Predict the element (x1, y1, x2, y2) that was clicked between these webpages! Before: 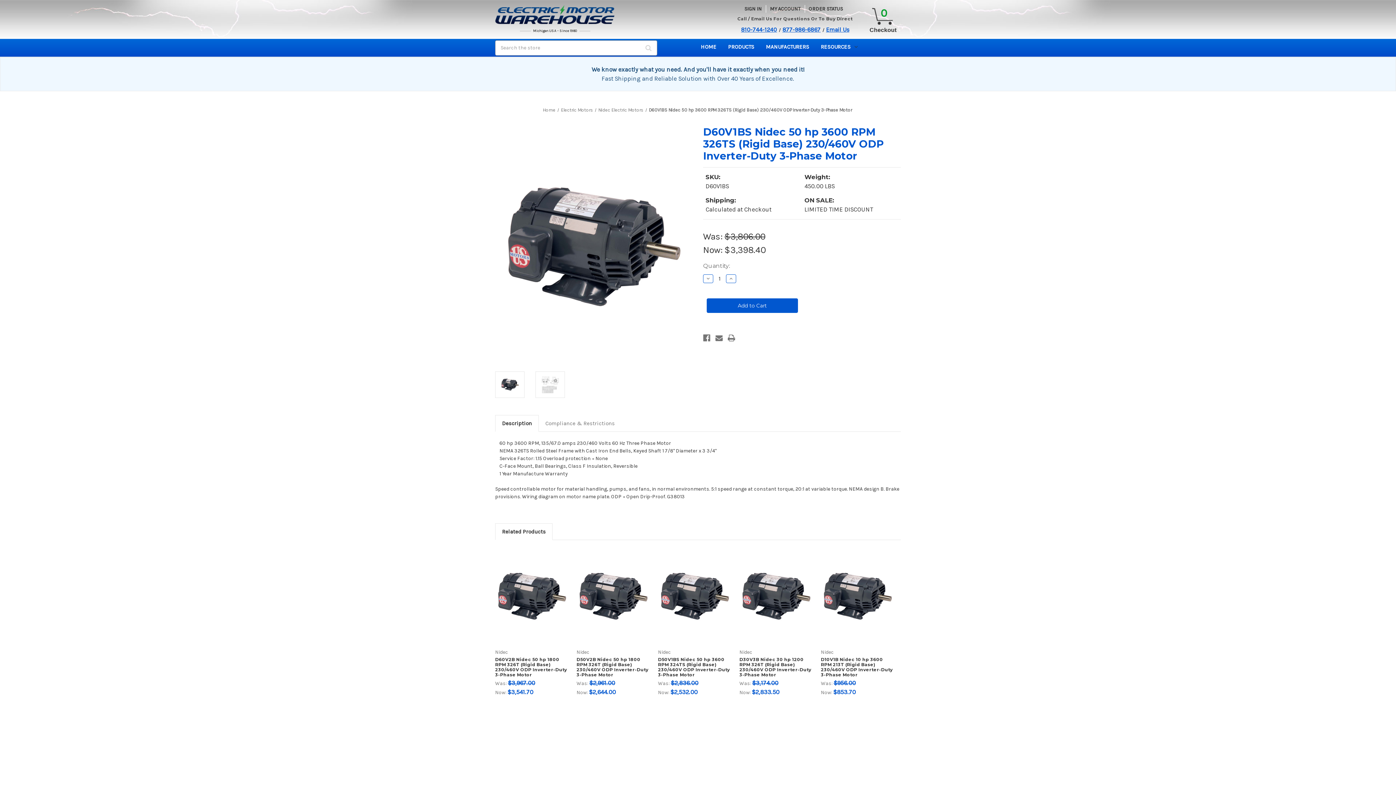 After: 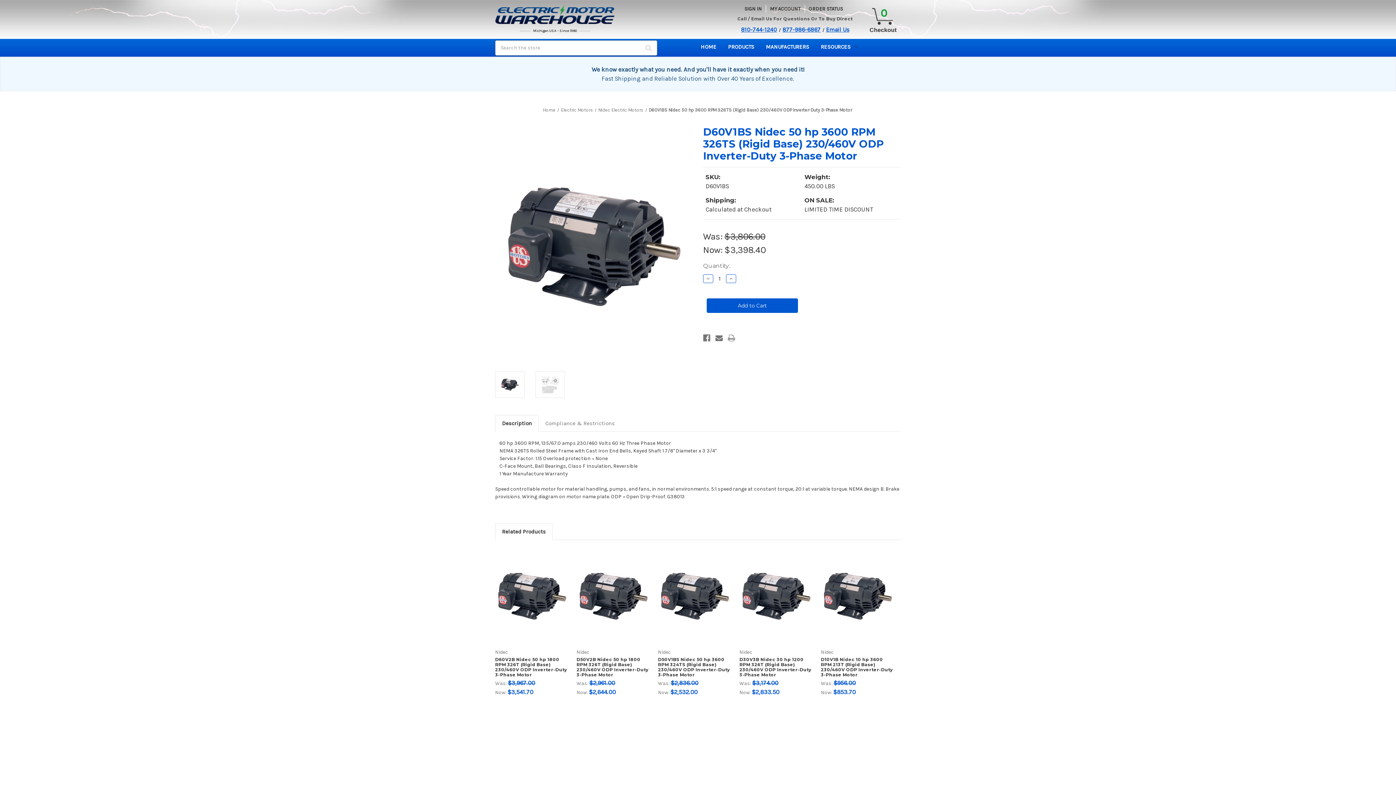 Action: label: Print bbox: (727, 333, 735, 343)